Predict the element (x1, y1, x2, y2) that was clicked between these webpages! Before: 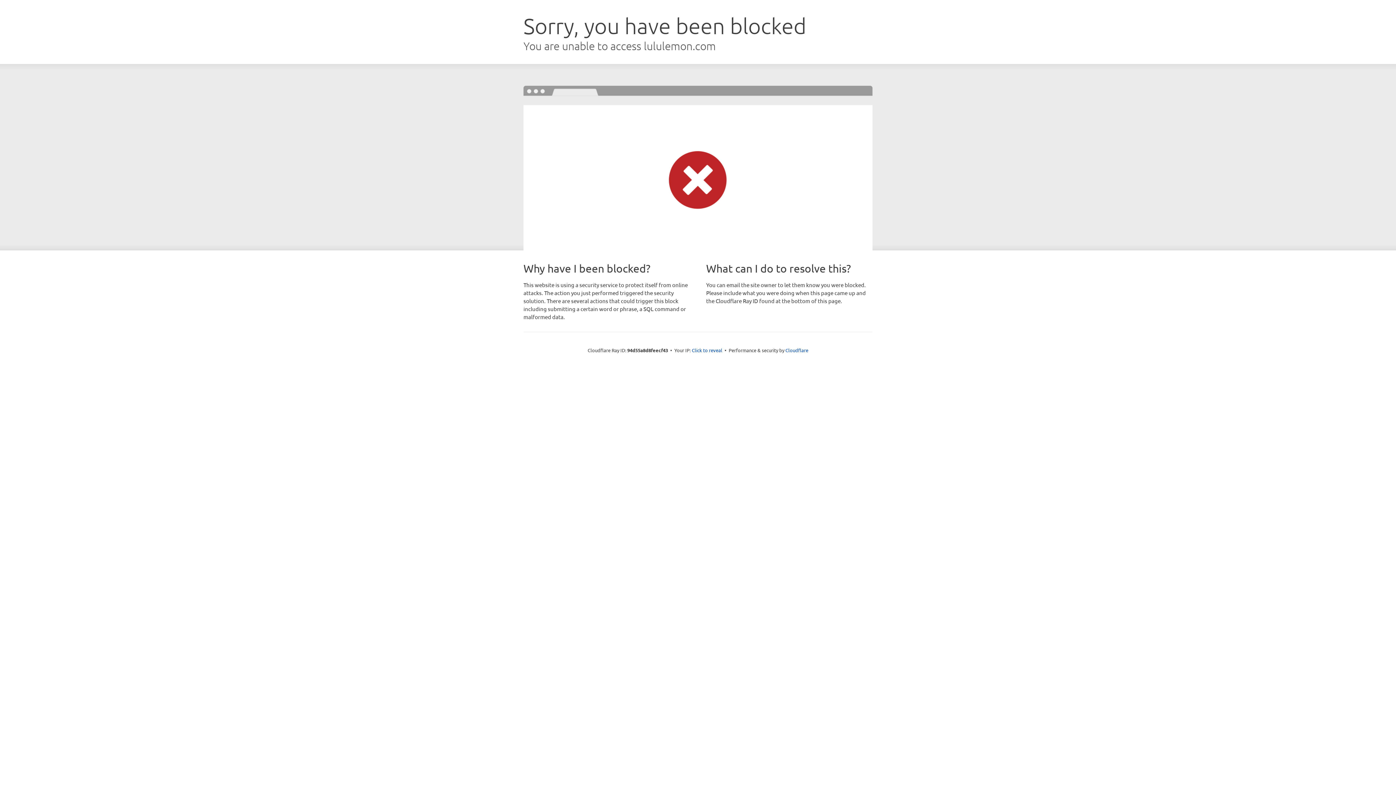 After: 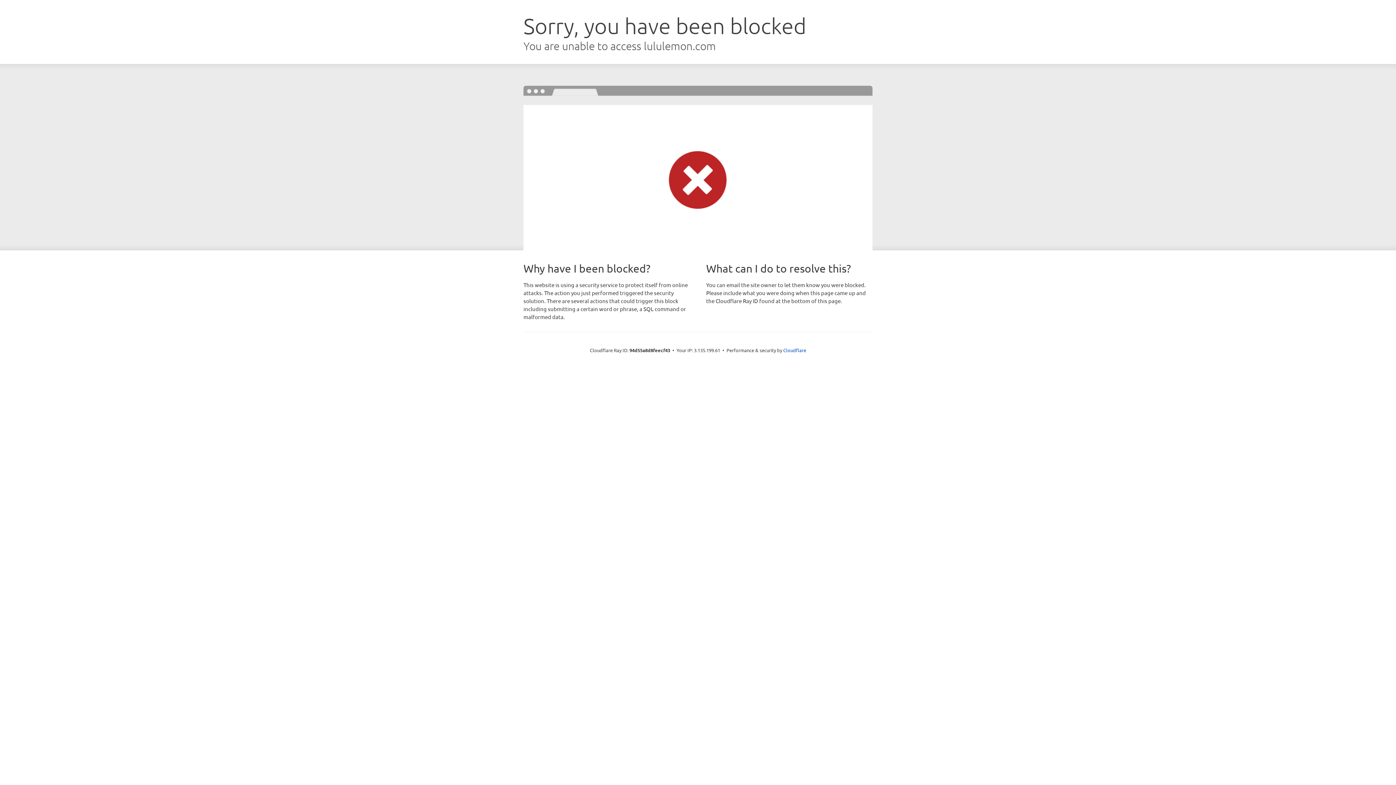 Action: bbox: (692, 346, 722, 353) label: Click to reveal